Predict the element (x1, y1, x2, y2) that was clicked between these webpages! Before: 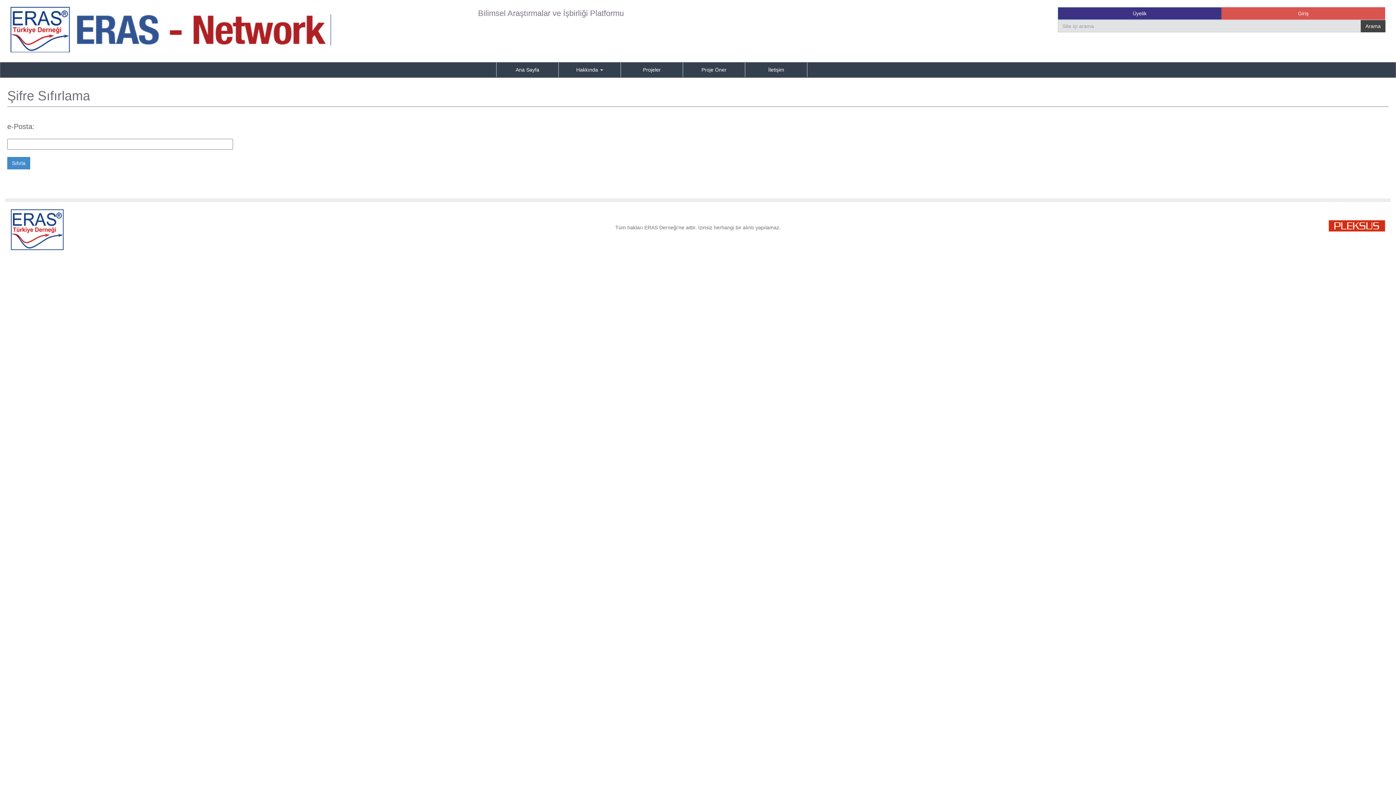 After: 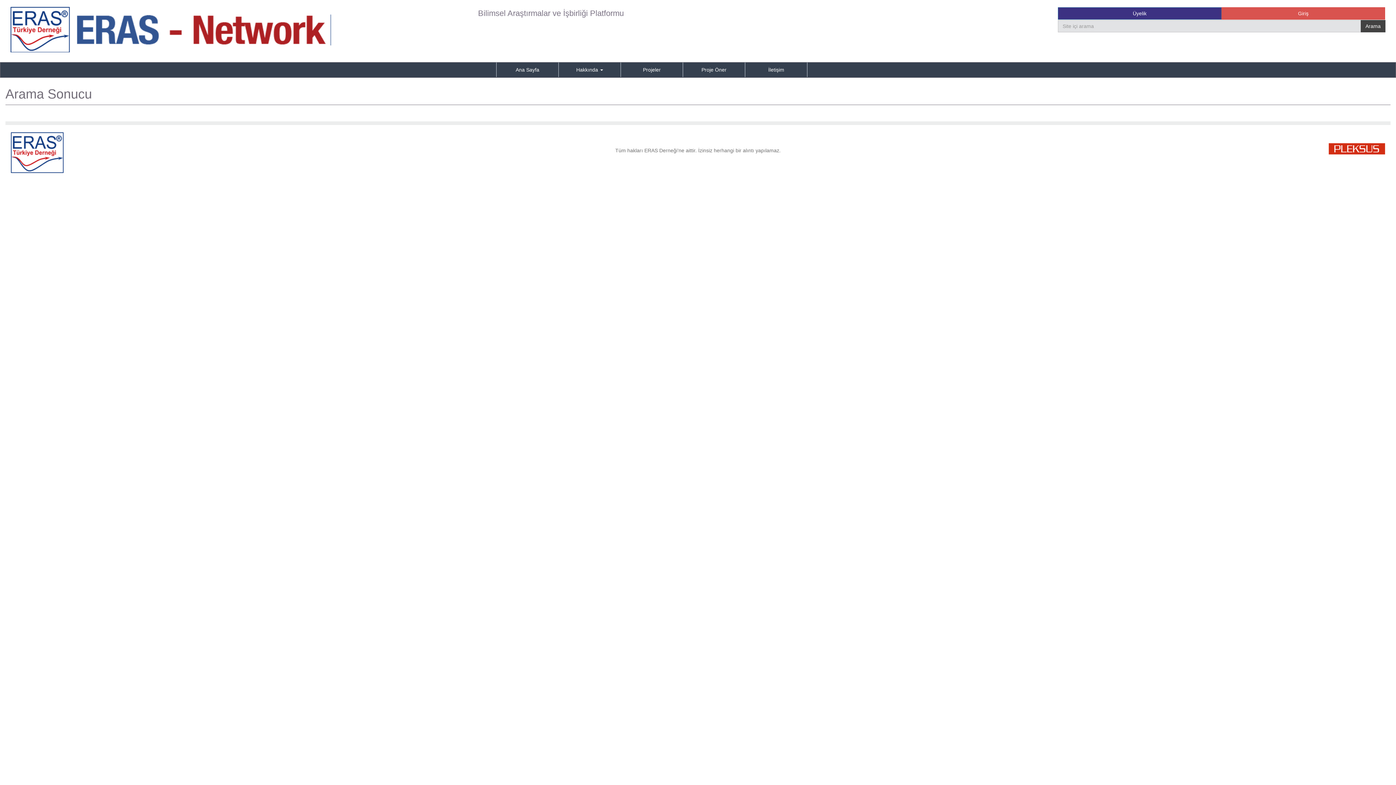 Action: bbox: (1361, 20, 1385, 32) label: Arama